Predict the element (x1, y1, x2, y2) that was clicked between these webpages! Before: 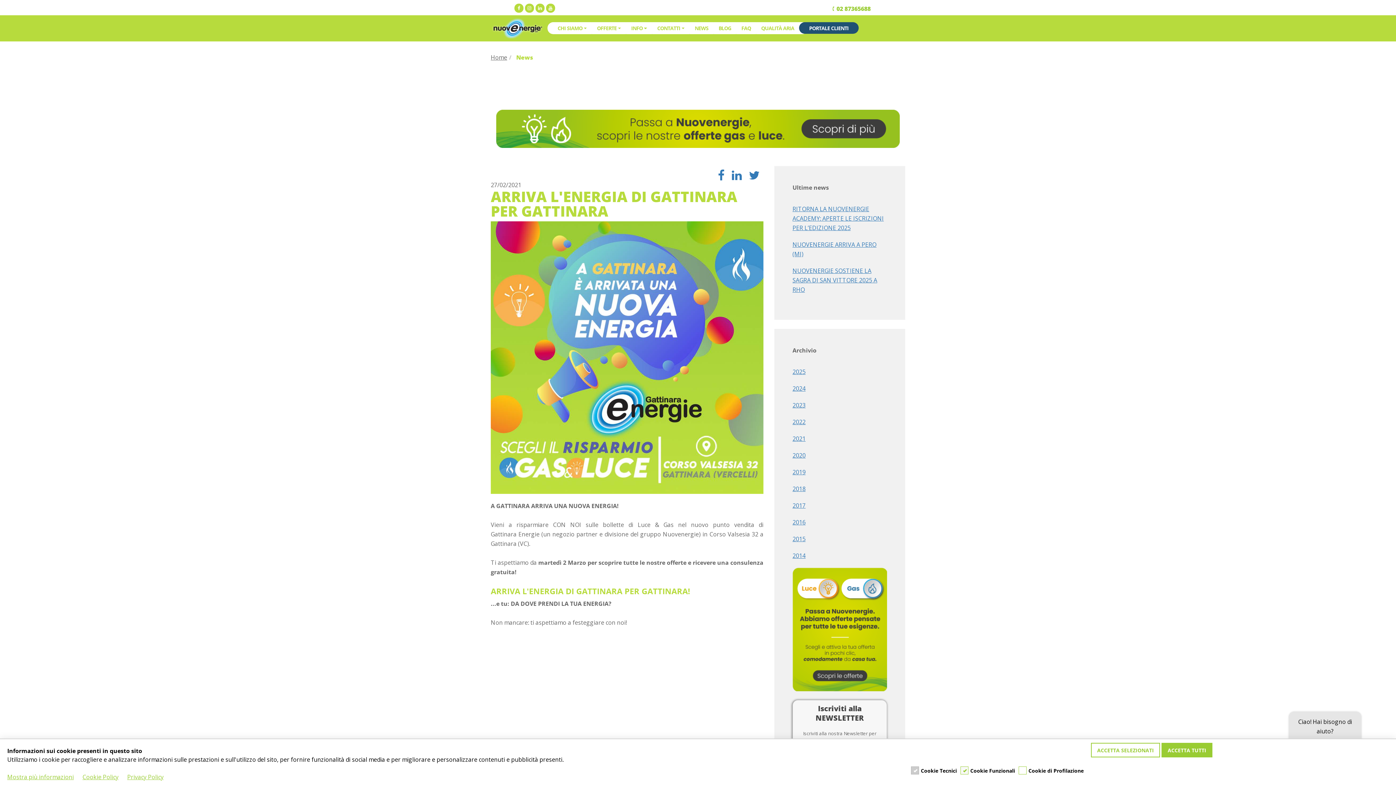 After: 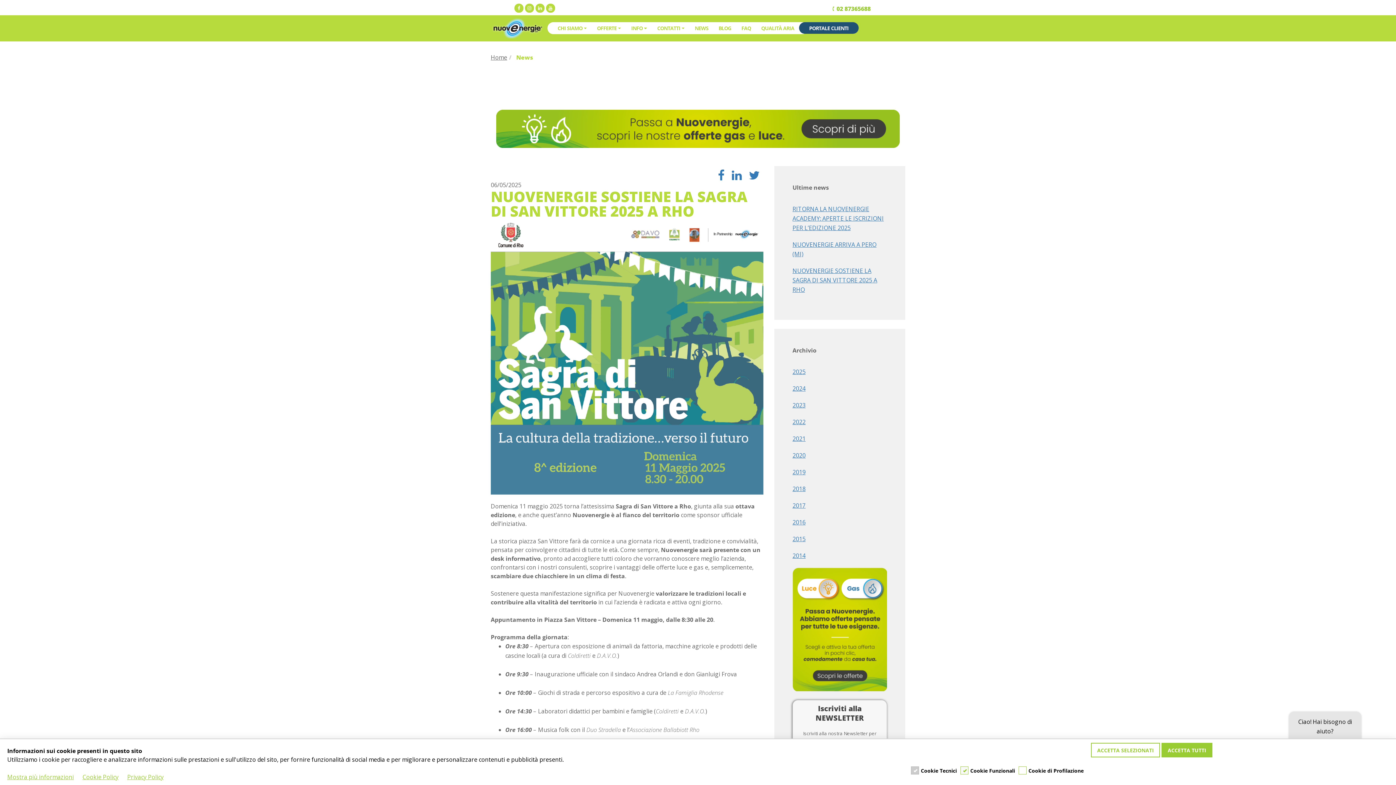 Action: bbox: (792, 266, 877, 293) label: NUOVENERGIE SOSTIENE LA SAGRA DI SAN VITTORE 2025 A RHO